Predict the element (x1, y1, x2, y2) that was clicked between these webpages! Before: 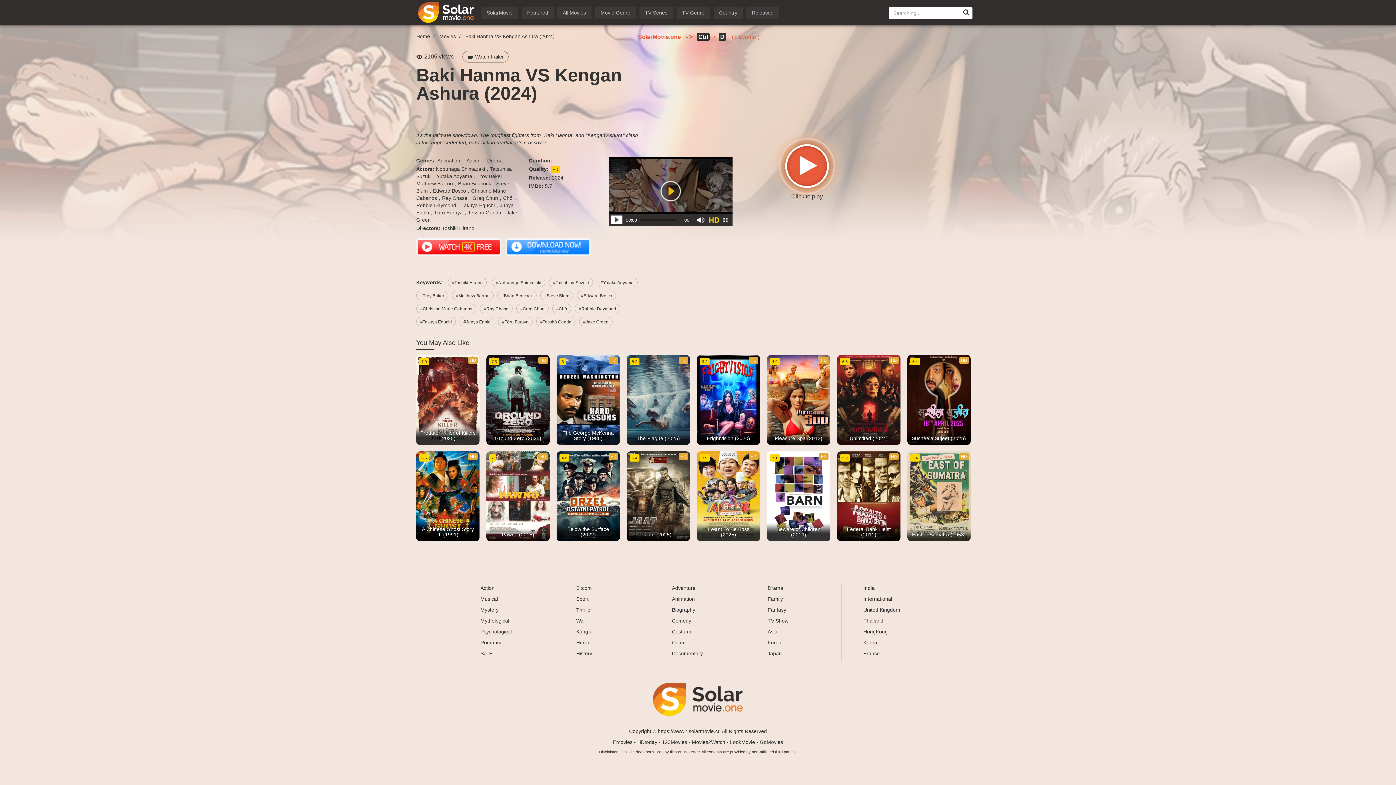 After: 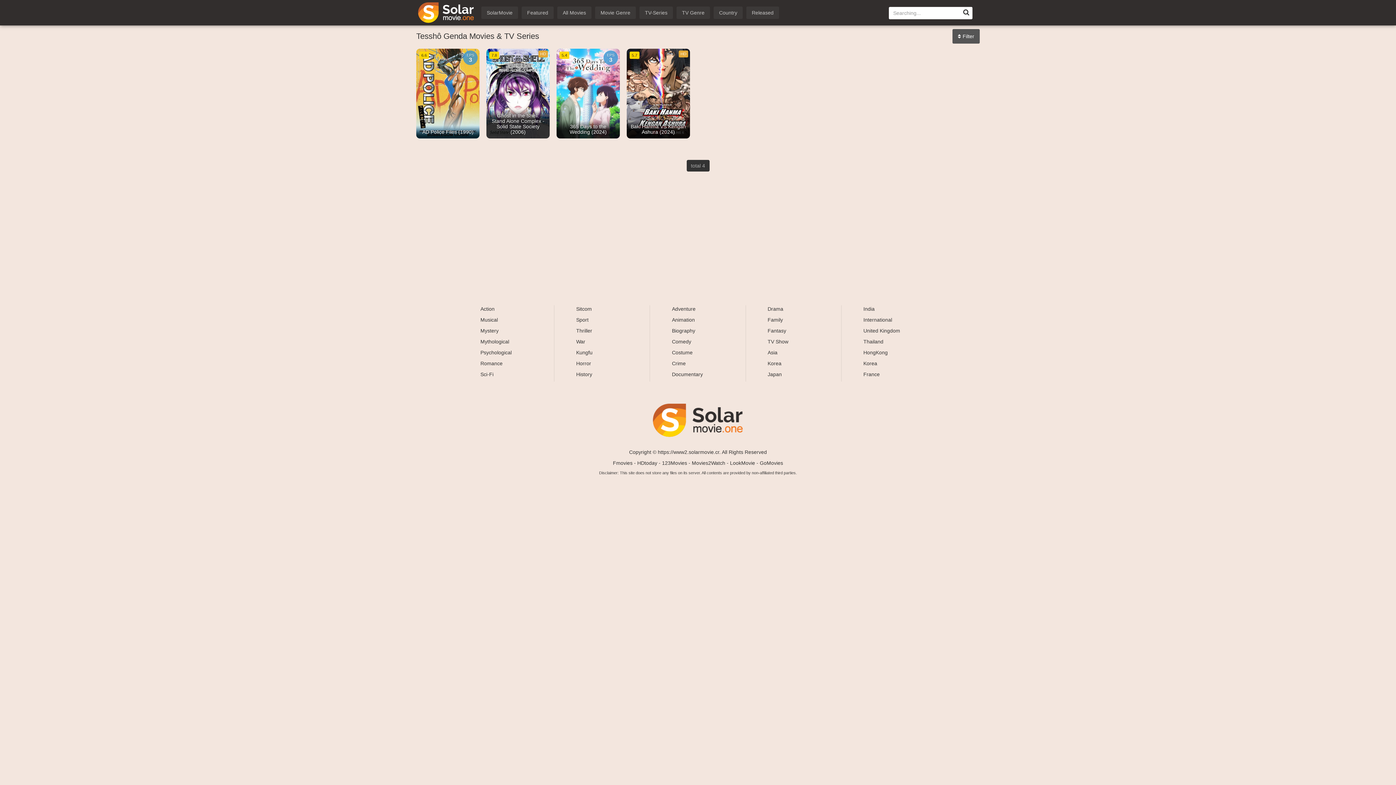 Action: label: Tesshô Genda bbox: (468, 209, 501, 215)